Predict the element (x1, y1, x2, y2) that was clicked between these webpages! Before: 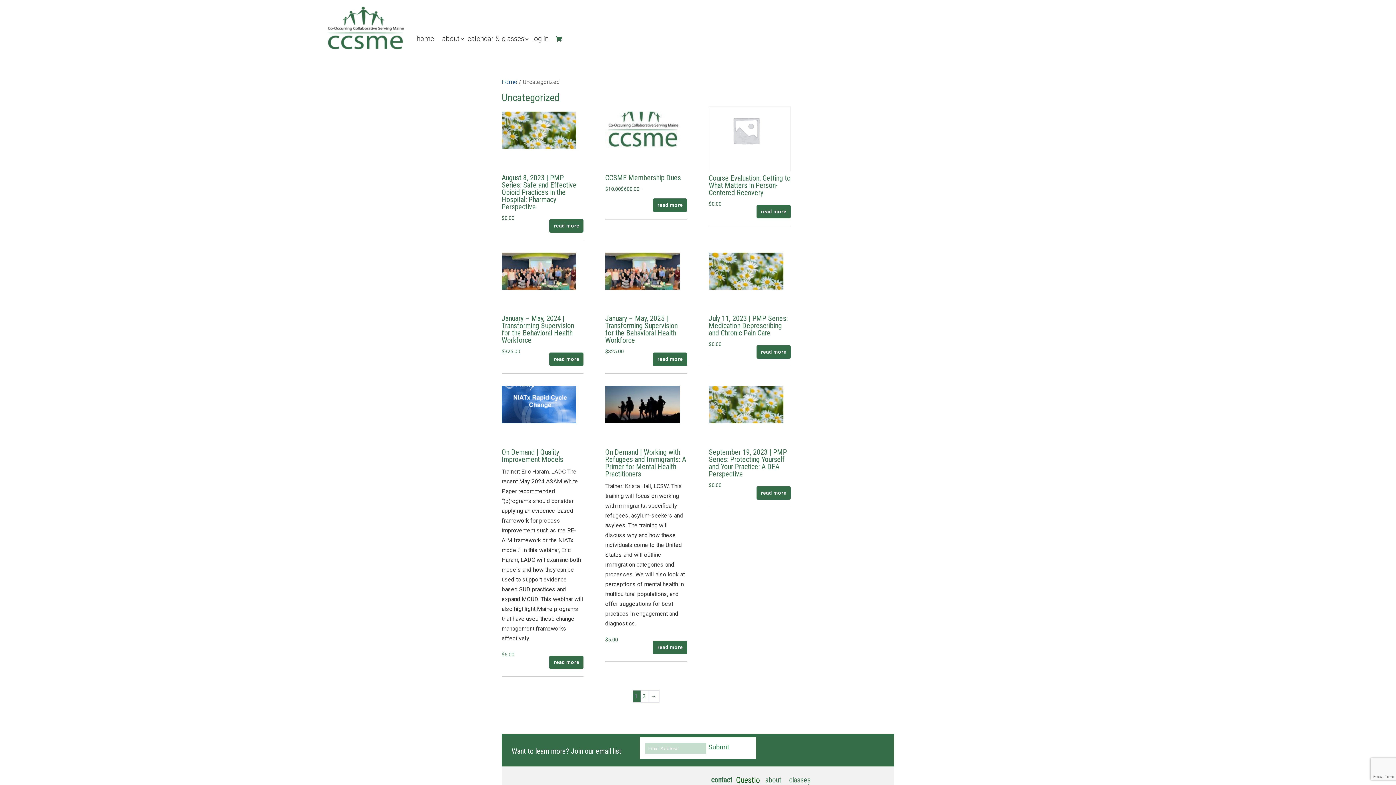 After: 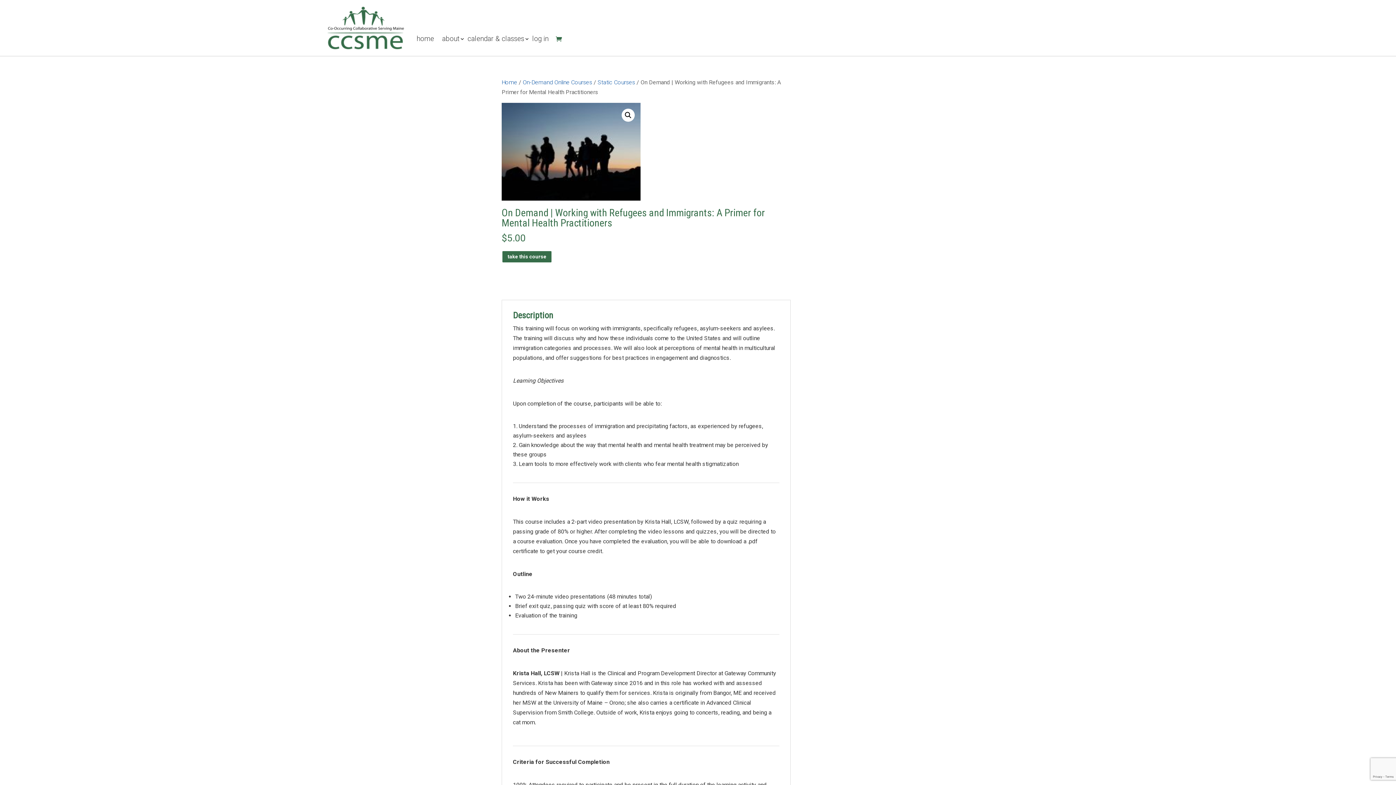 Action: bbox: (605, 381, 687, 628) label: On Demand | Working with Refugees and Immigrants: A Primer for Mental Health Practitioners

Trainer: Krista Hall, LCSW. This training will focus on working with immigrants, specifically refugees, asylum-seekers and asylees. The training will discuss why and how these individuals come to the United States and will outline immigration categories and processes. We will also look at perceptions of mental health in multicultural populations, and offer suggestions for best practices in engagement and diagnostics.

$5.00